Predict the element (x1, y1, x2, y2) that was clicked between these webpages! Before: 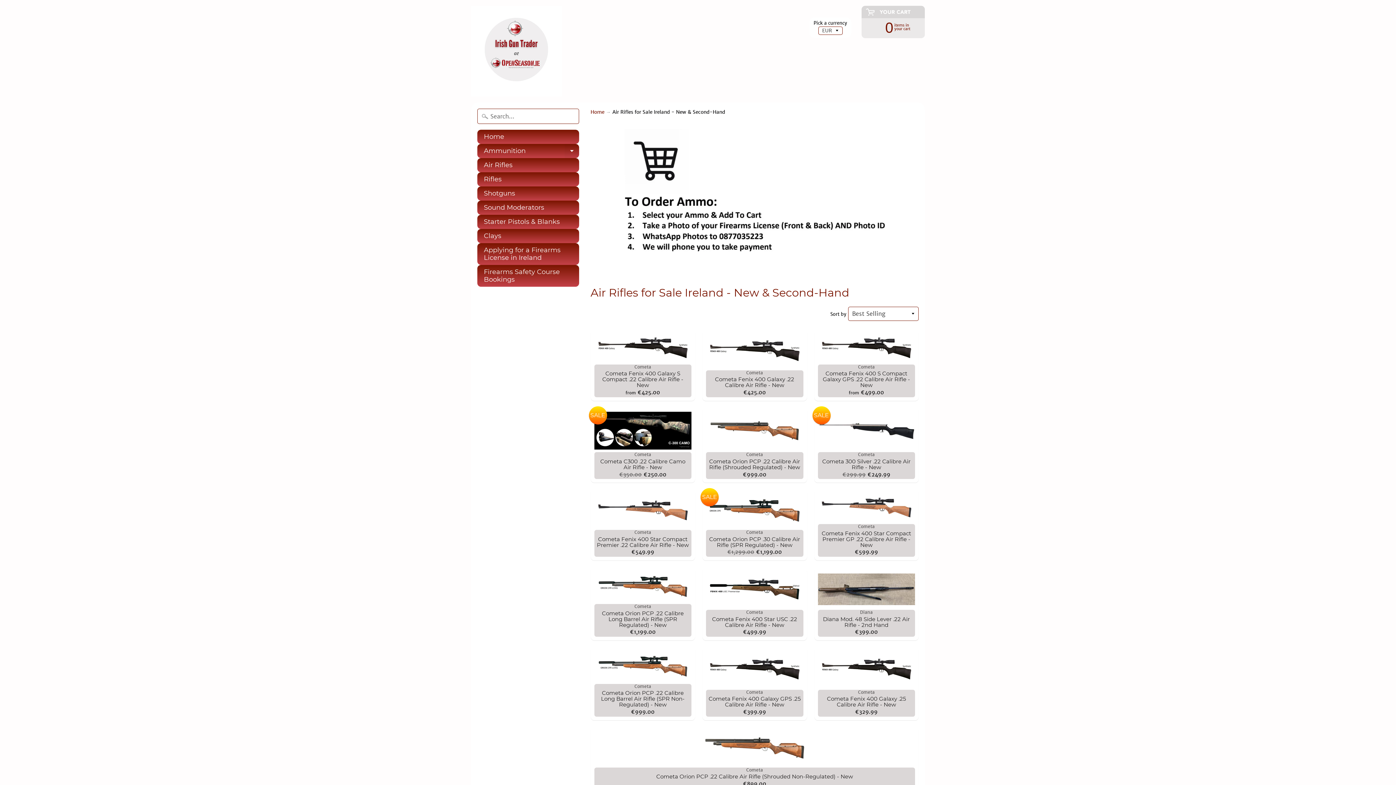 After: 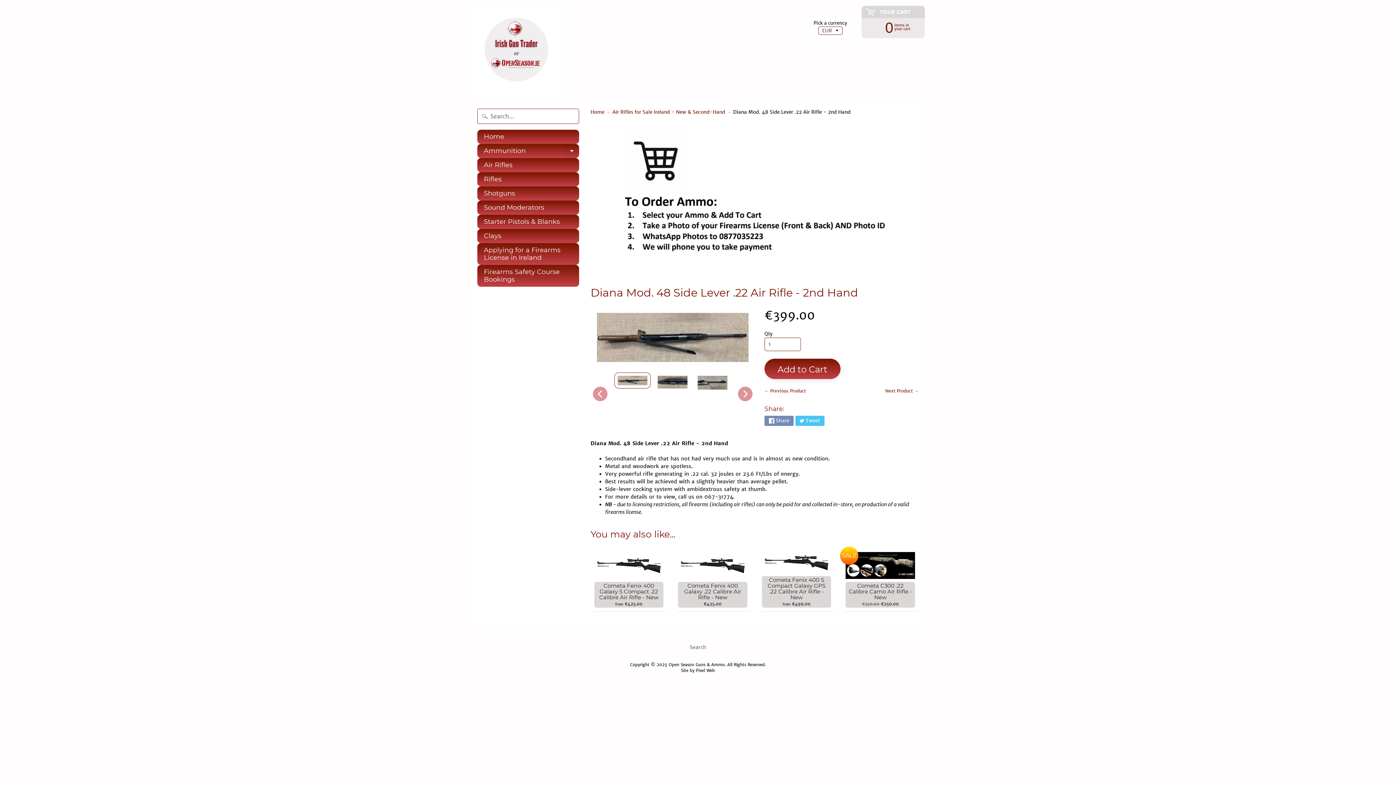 Action: bbox: (814, 568, 918, 640) label: Diana
Diana Mod. 48 Side Lever .22 Air Rifle - 2nd Hand
€399.00